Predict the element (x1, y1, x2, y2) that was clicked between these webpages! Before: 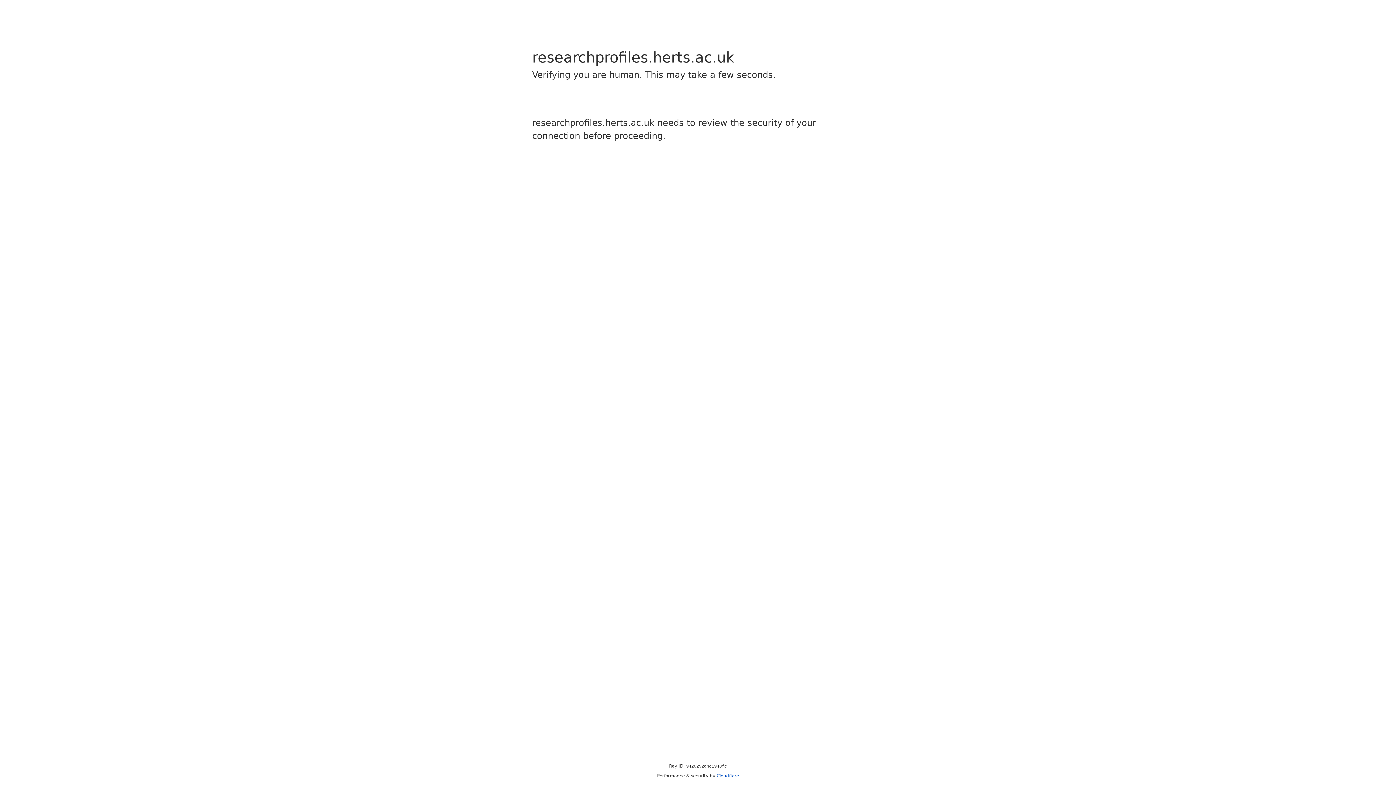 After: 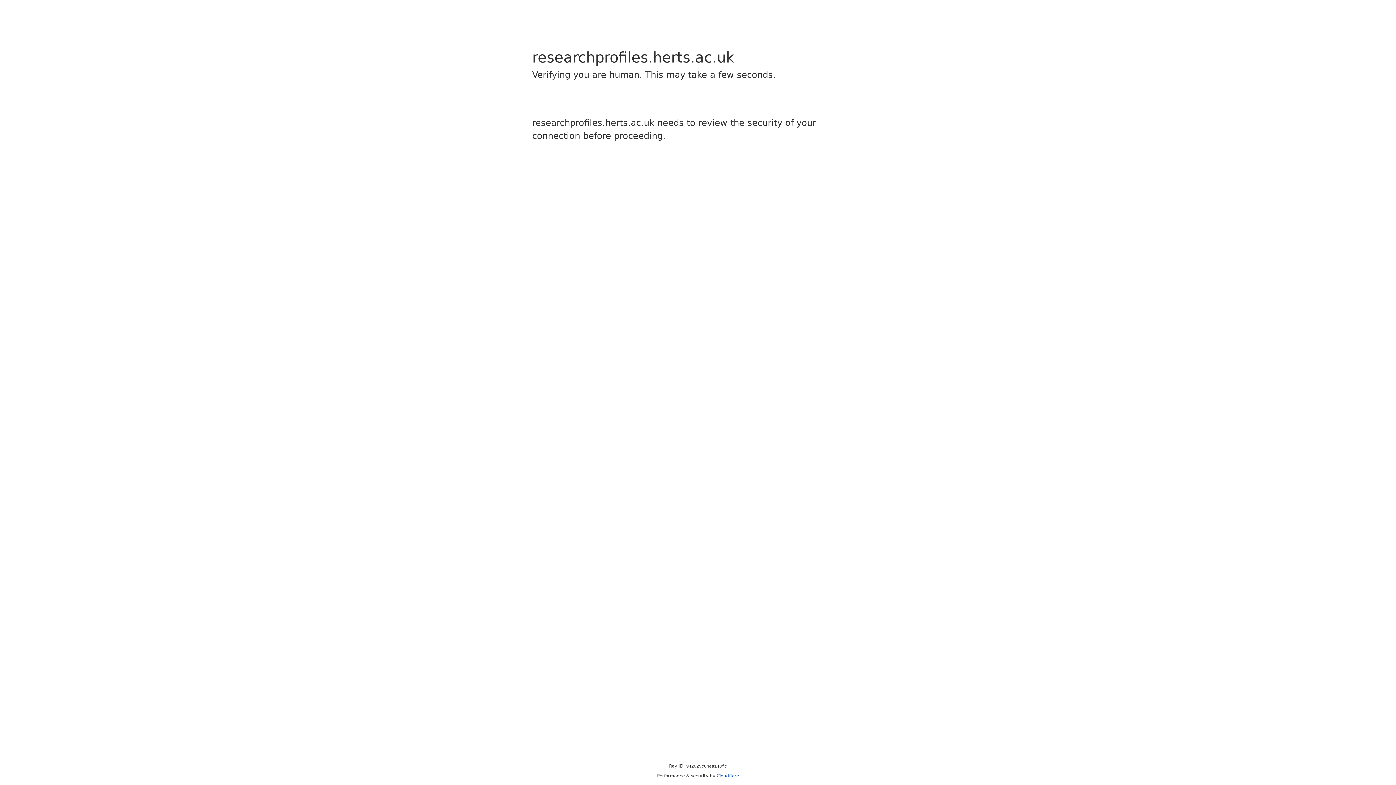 Action: bbox: (716, 773, 739, 778) label: Cloudflare